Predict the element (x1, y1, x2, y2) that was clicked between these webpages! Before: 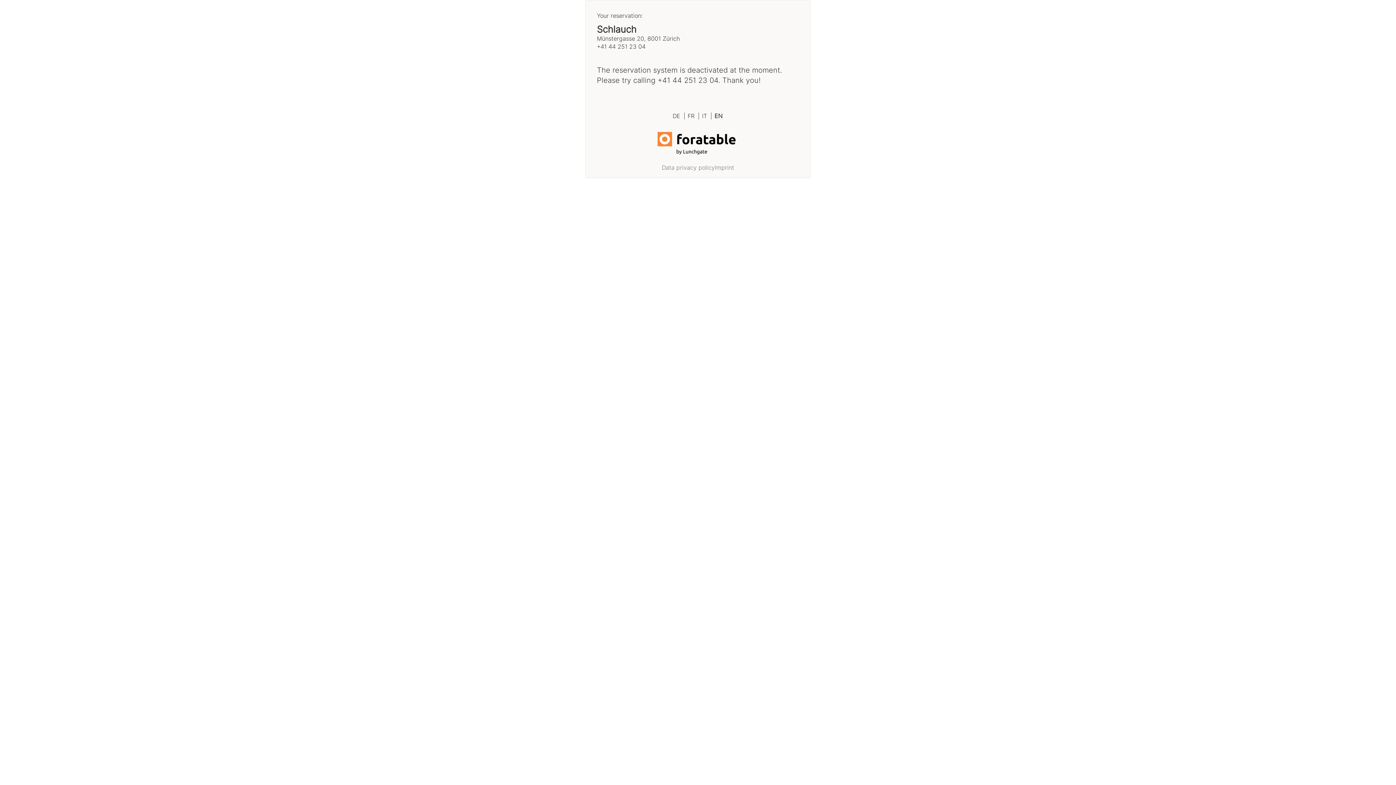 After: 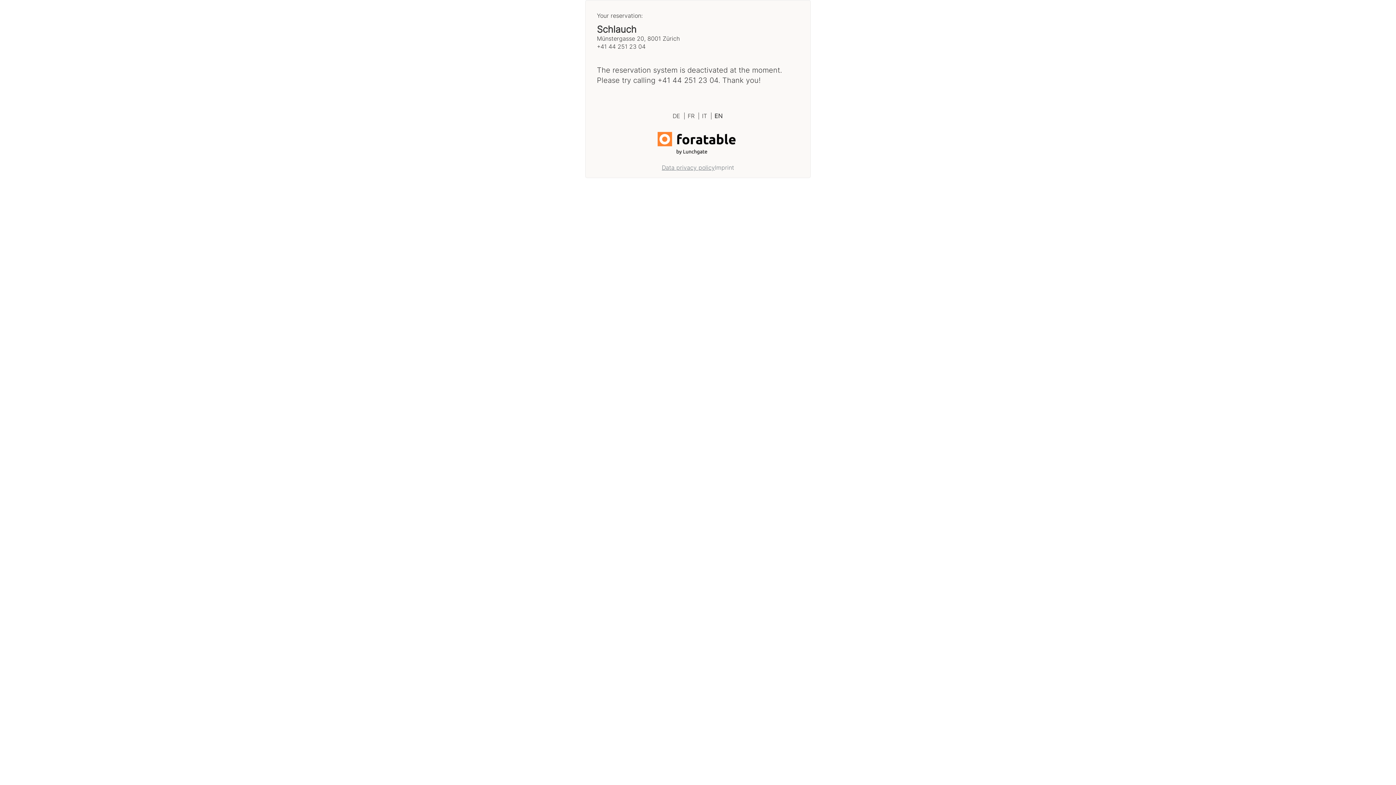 Action: bbox: (662, 163, 715, 171) label: Data privacy policy